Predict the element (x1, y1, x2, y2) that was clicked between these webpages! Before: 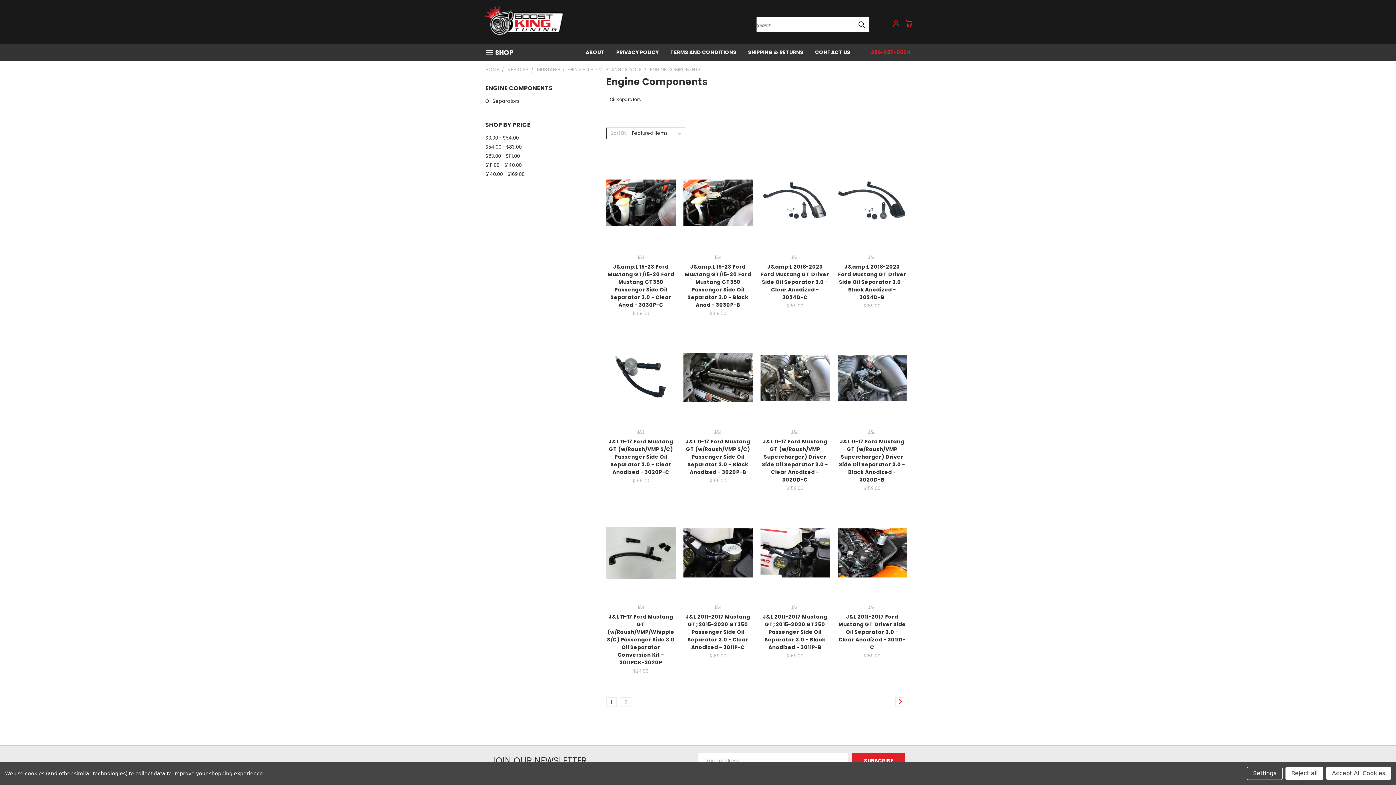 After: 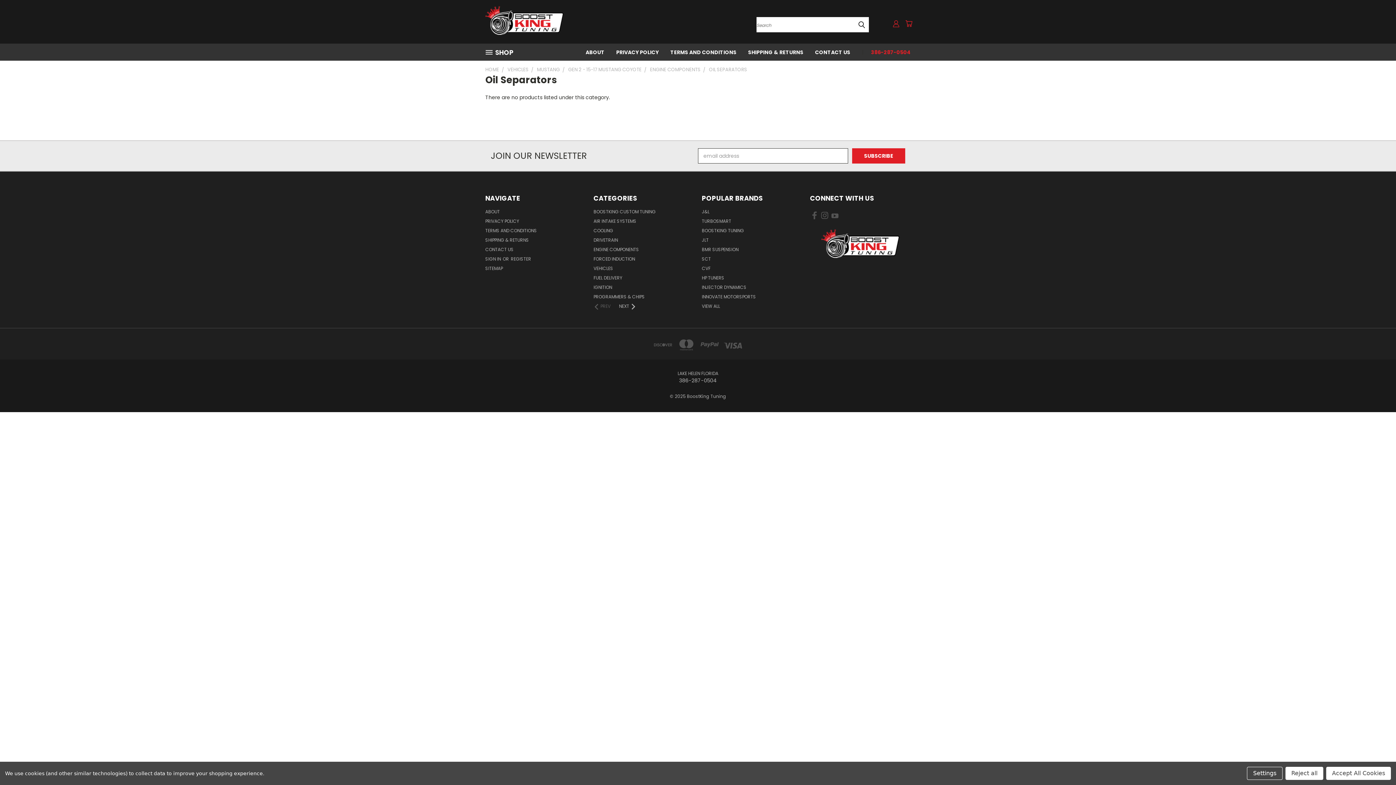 Action: label: Oil Separators bbox: (608, 94, 664, 112)